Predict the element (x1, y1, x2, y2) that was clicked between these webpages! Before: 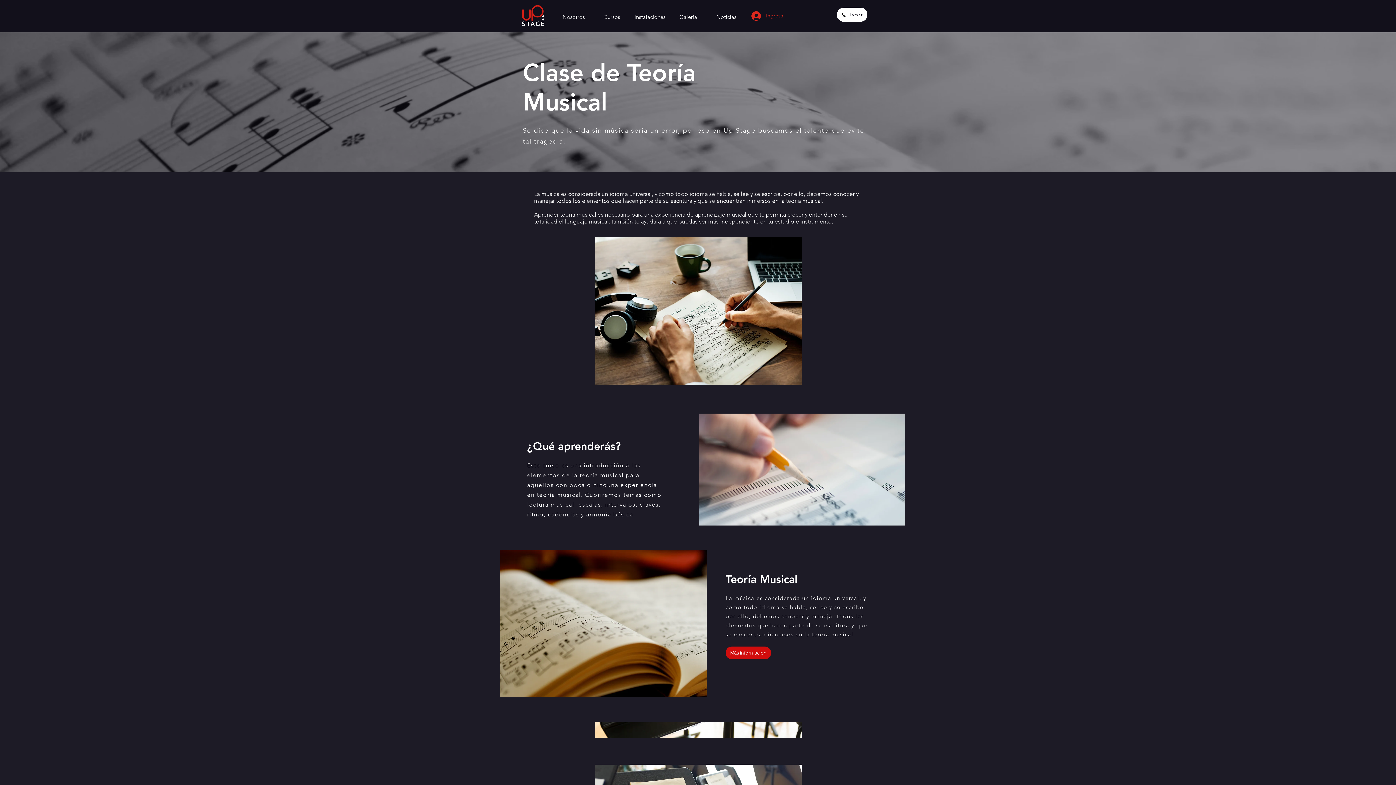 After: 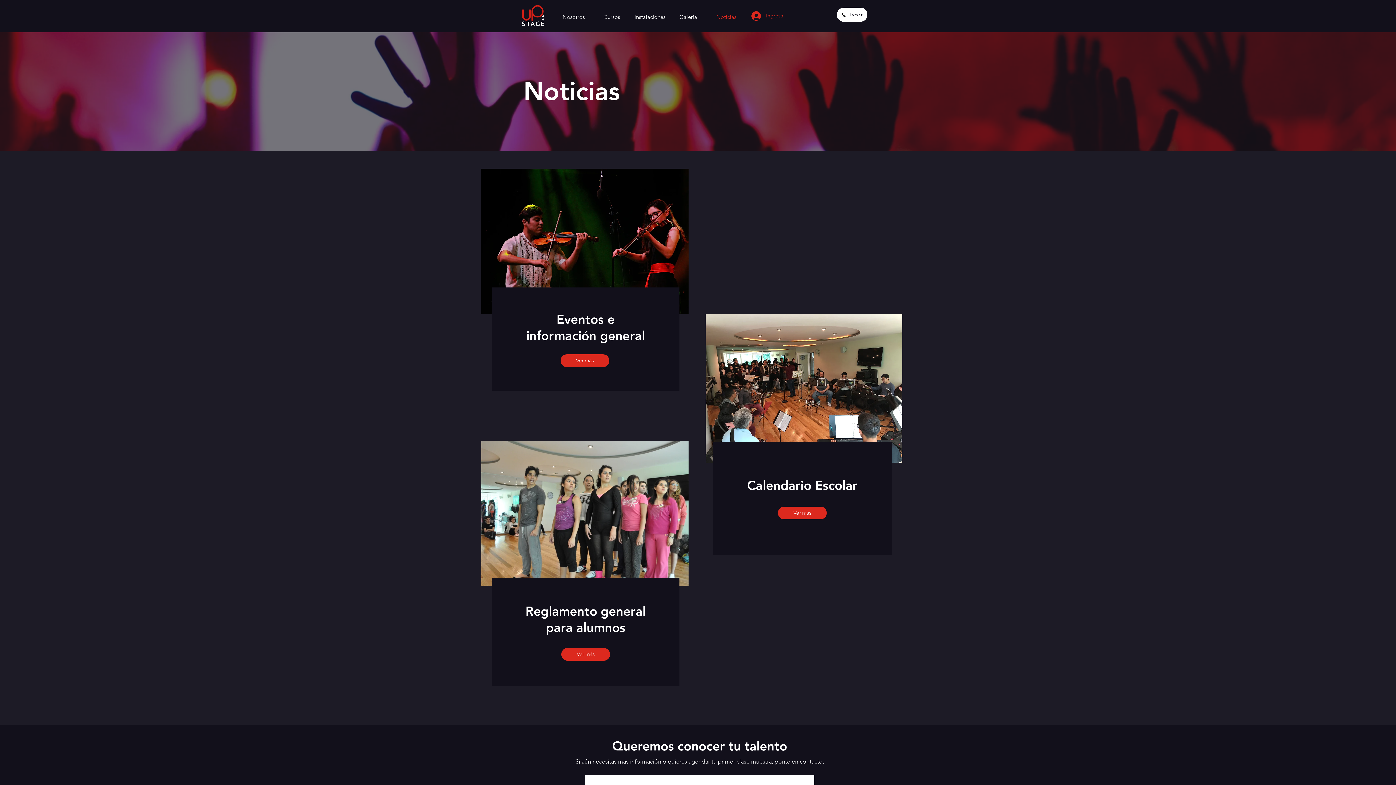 Action: label: Noticias bbox: (707, 12, 745, 21)